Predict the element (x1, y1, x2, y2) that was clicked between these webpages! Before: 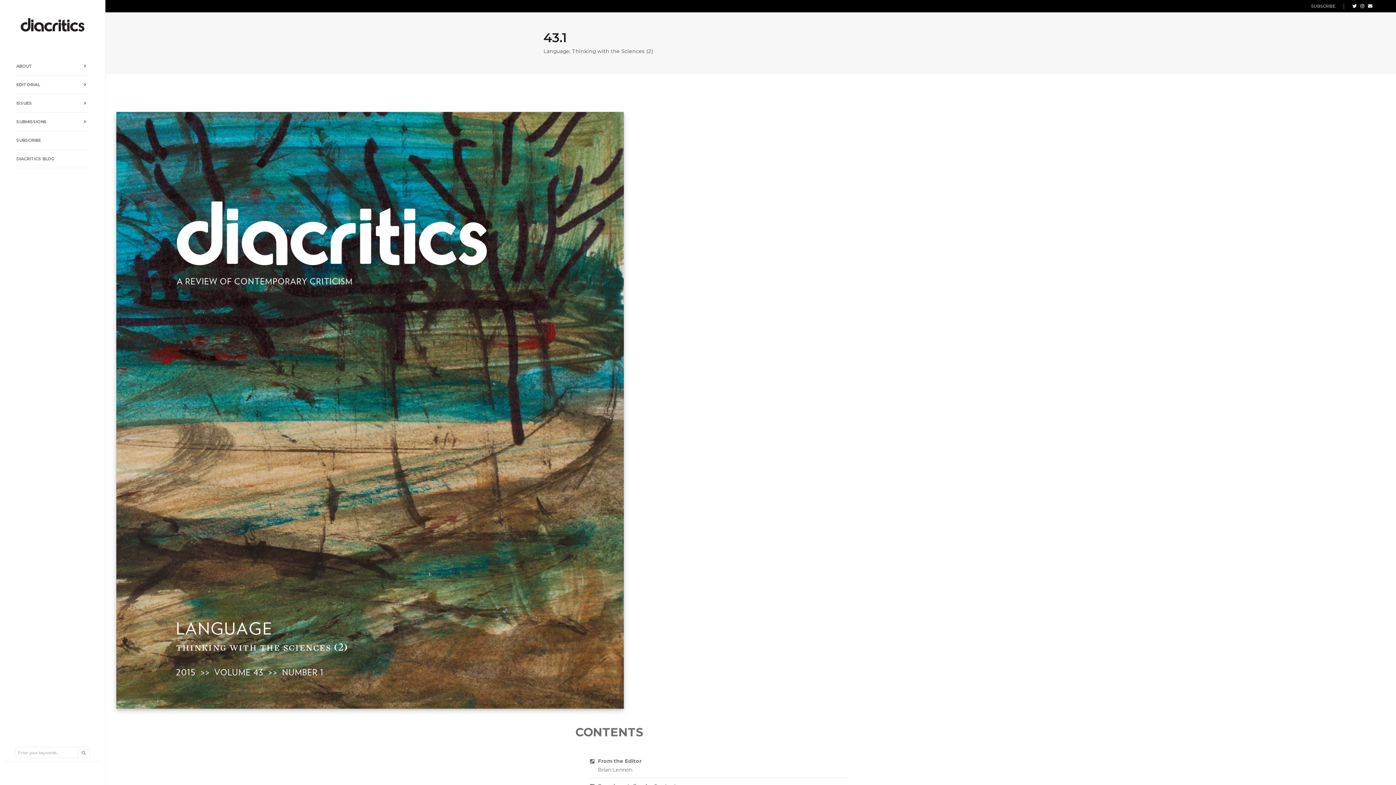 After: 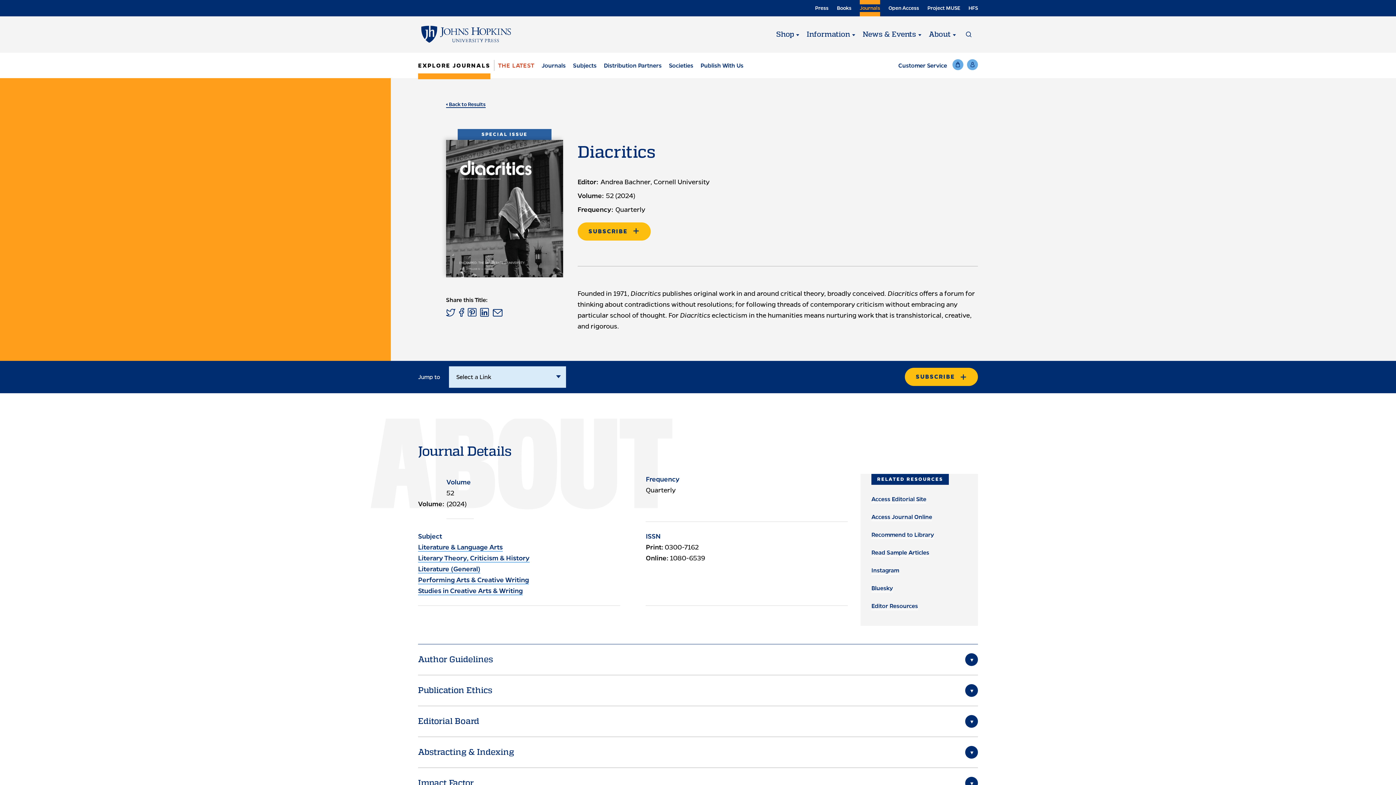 Action: bbox: (1311, 3, 1335, 8) label: SUBSCRIBE